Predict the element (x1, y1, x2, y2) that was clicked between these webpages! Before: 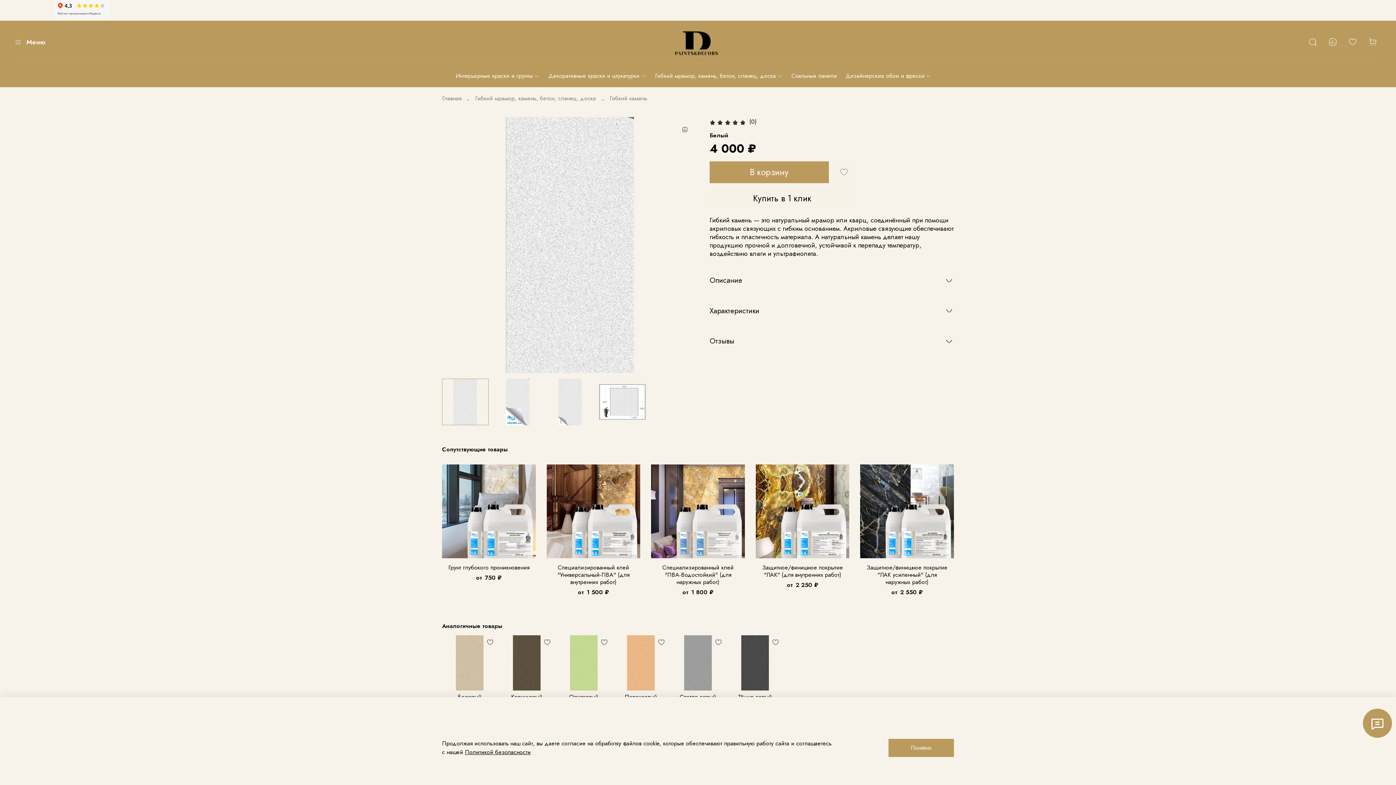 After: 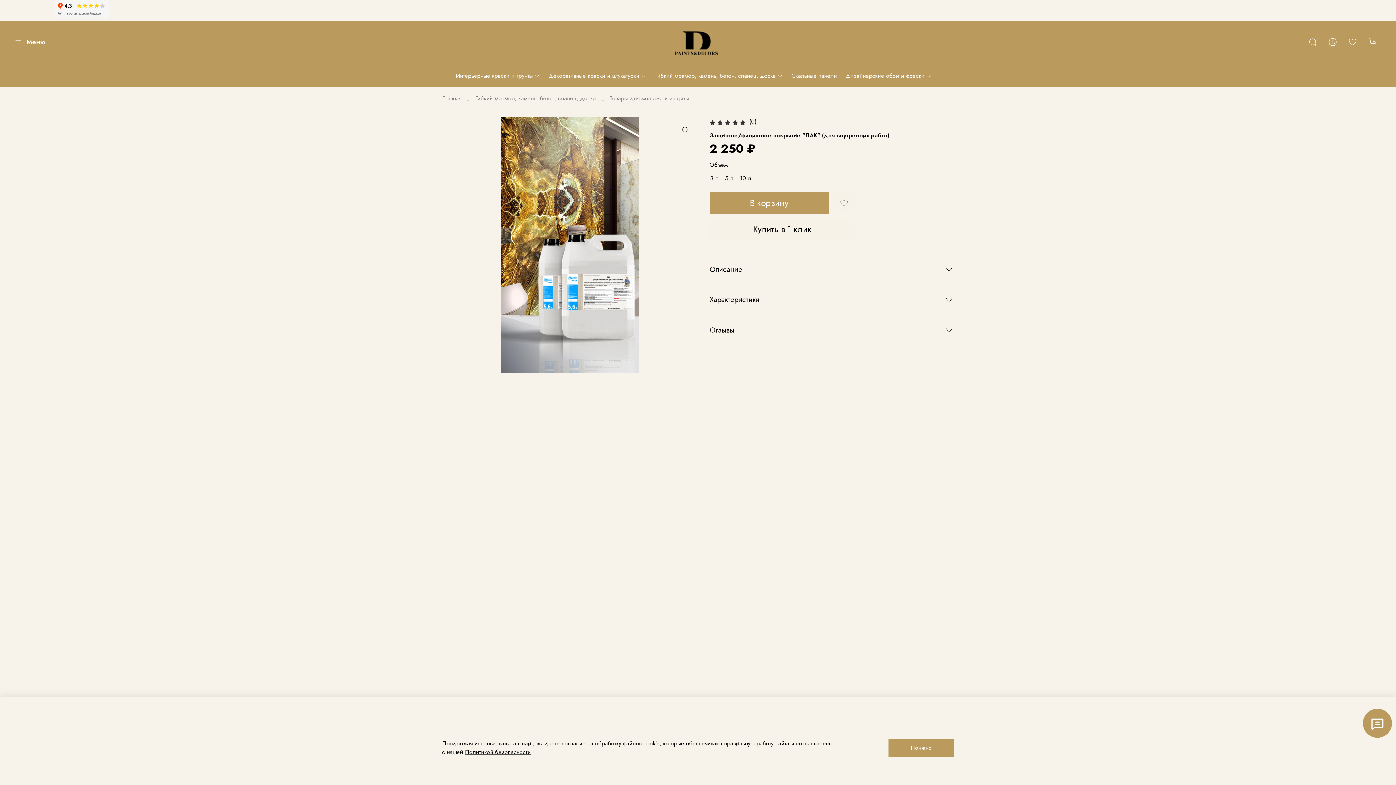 Action: bbox: (762, 563, 843, 579) label: Защитное/финишное покрытие "ЛАК" (для внутренних работ)